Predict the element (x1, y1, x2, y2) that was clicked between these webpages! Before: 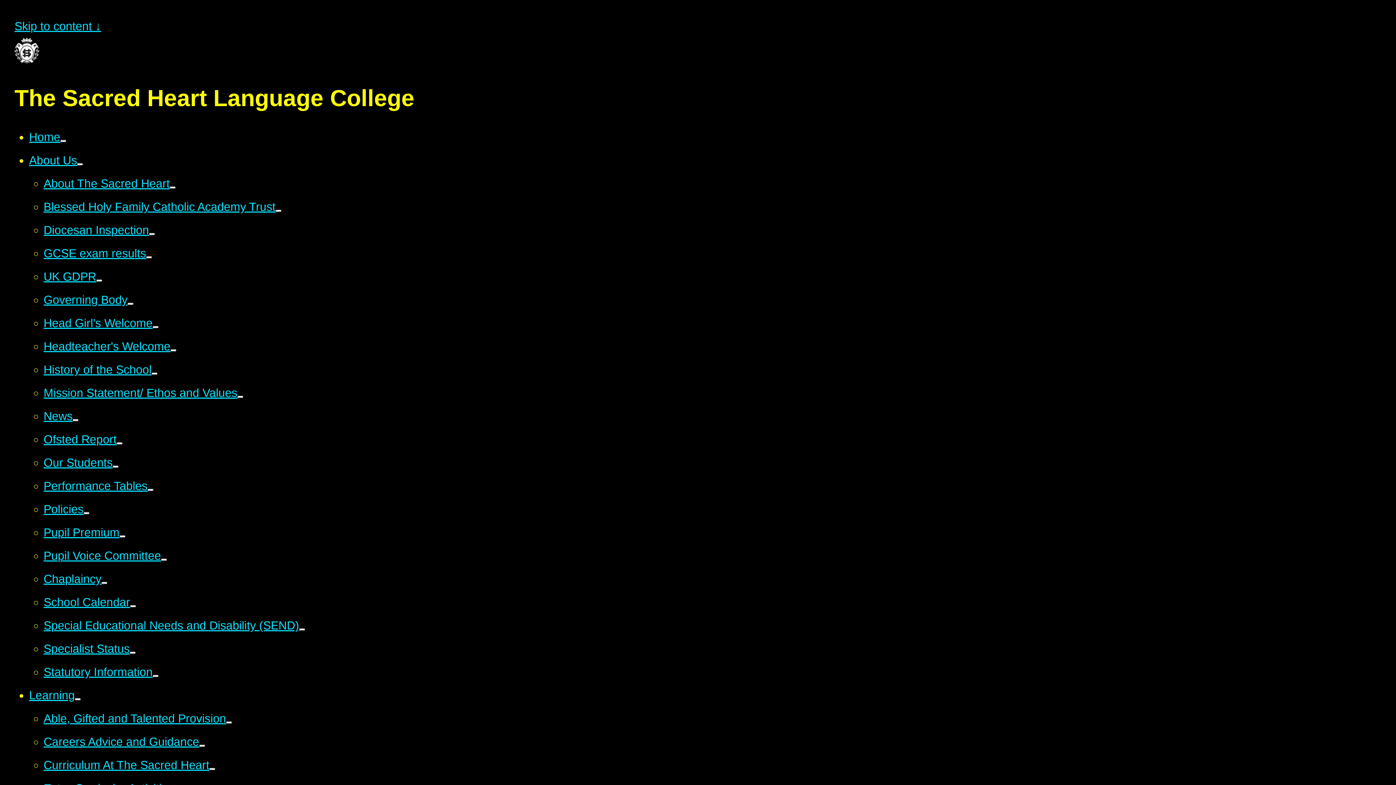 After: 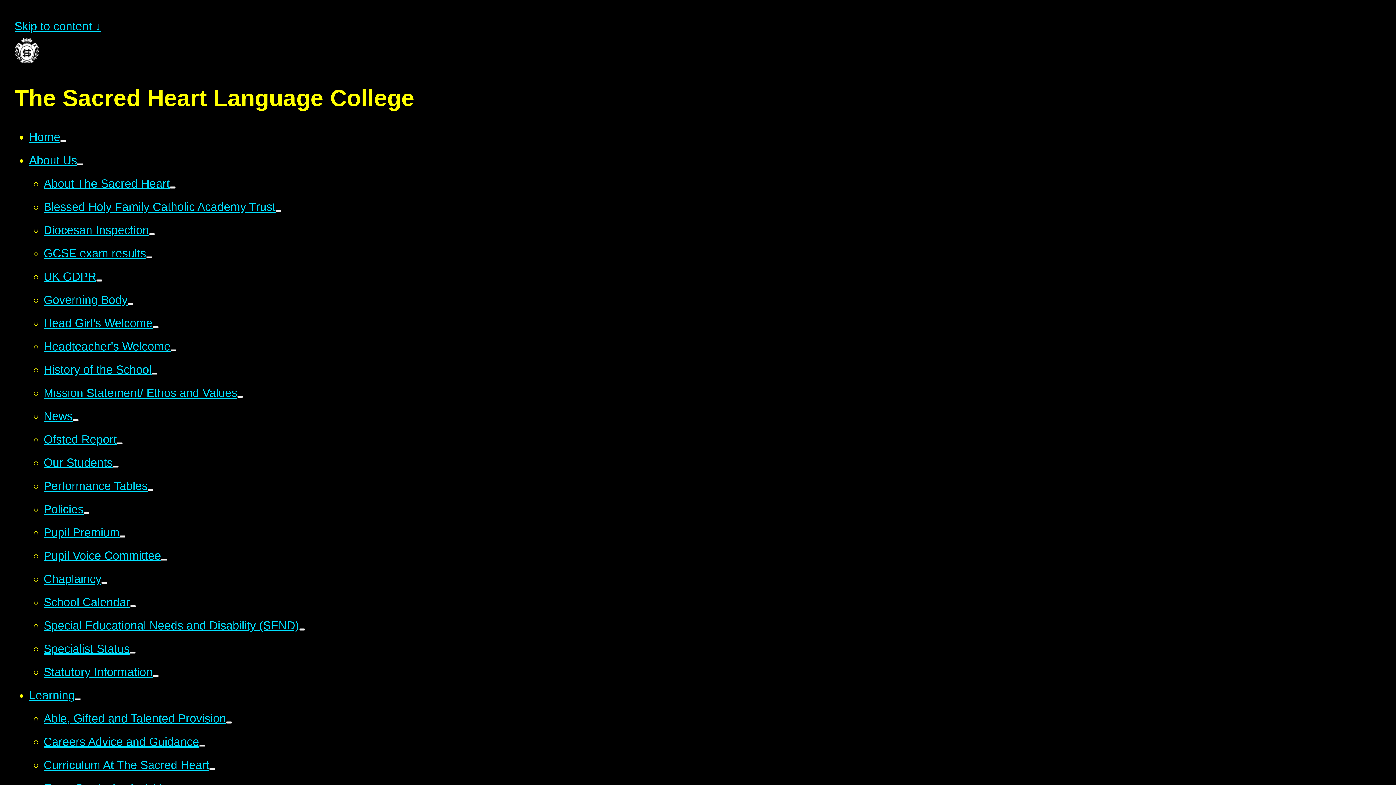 Action: bbox: (43, 758, 209, 771) label: Curriculum At The Sacred Heart